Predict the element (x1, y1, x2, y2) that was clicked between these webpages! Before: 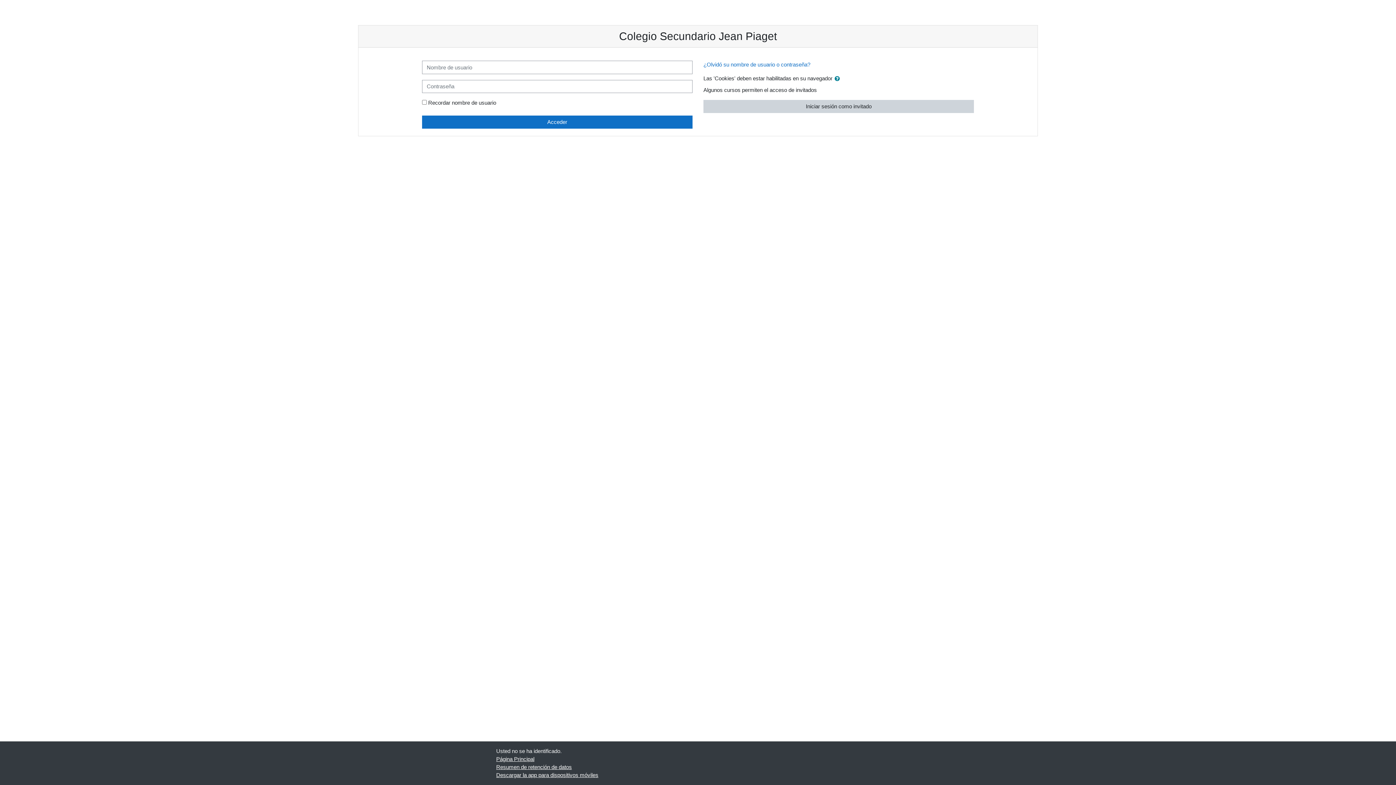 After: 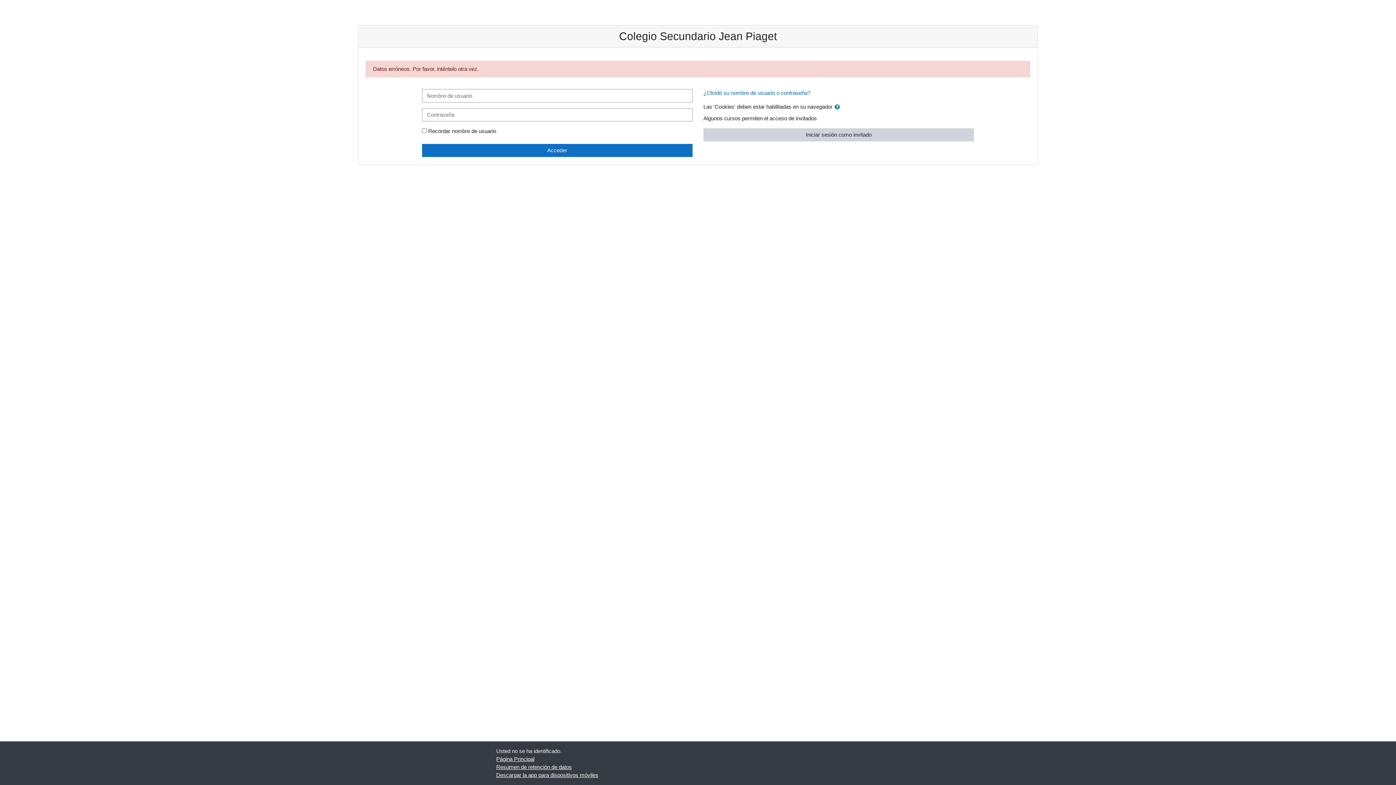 Action: bbox: (422, 115, 692, 128) label: Acceder